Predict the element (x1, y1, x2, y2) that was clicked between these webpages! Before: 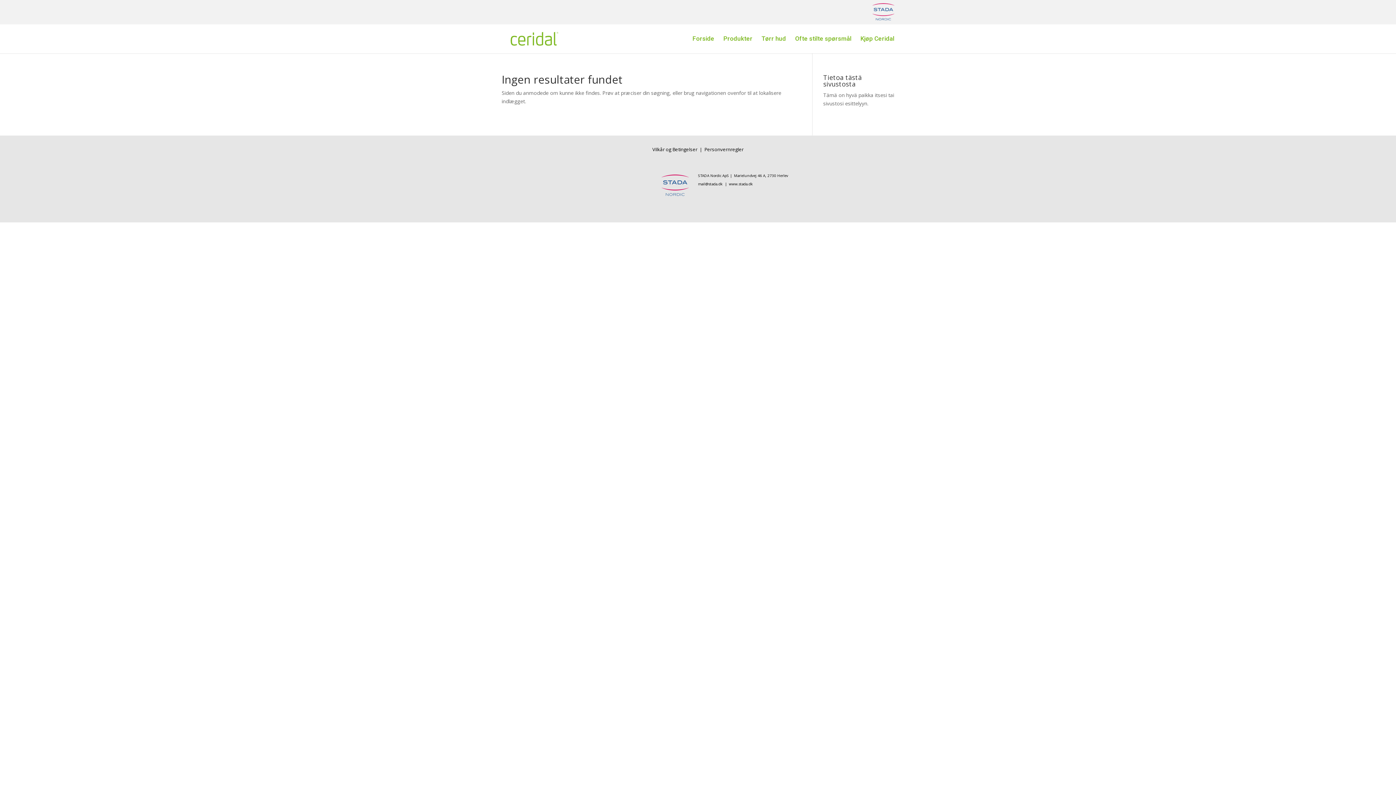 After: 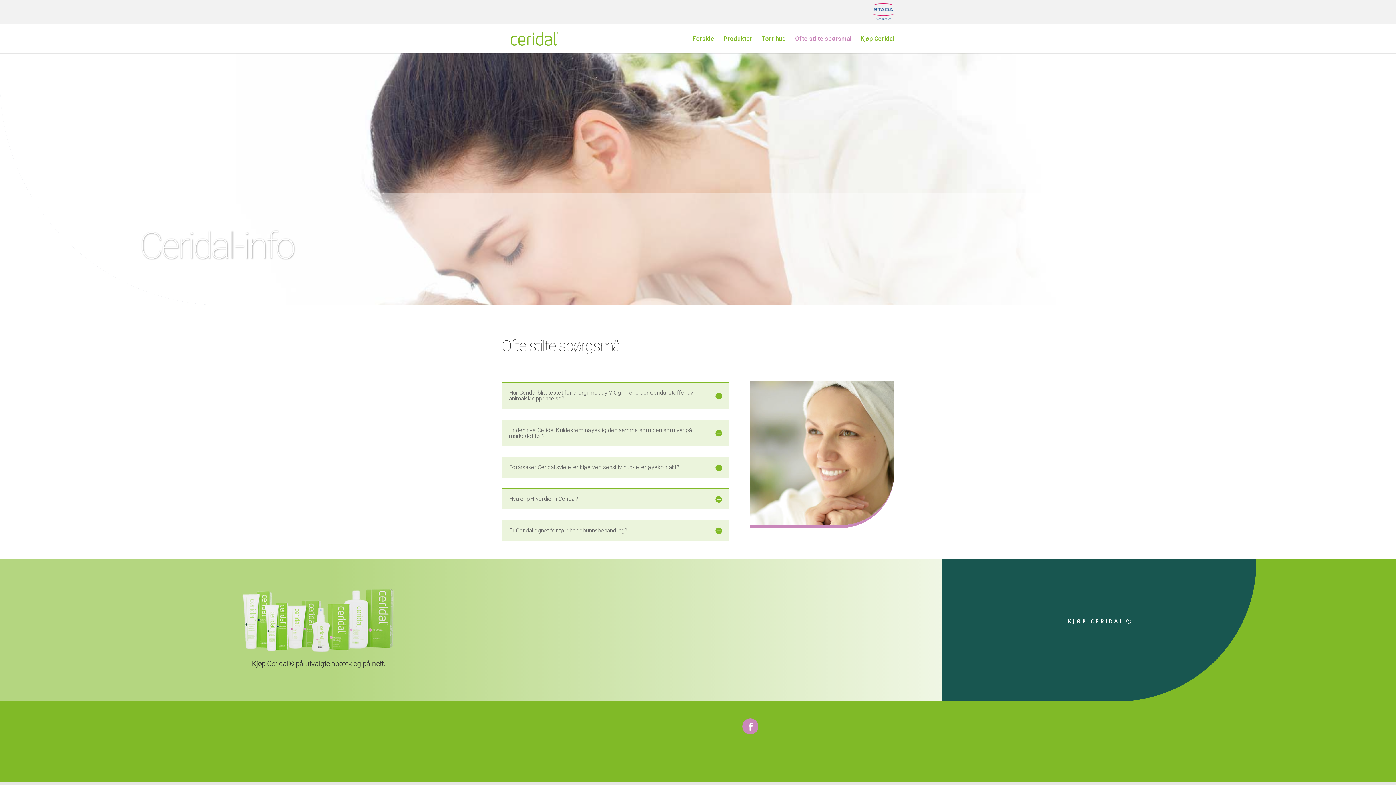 Action: bbox: (795, 36, 851, 53) label: Ofte stilte spørsmål